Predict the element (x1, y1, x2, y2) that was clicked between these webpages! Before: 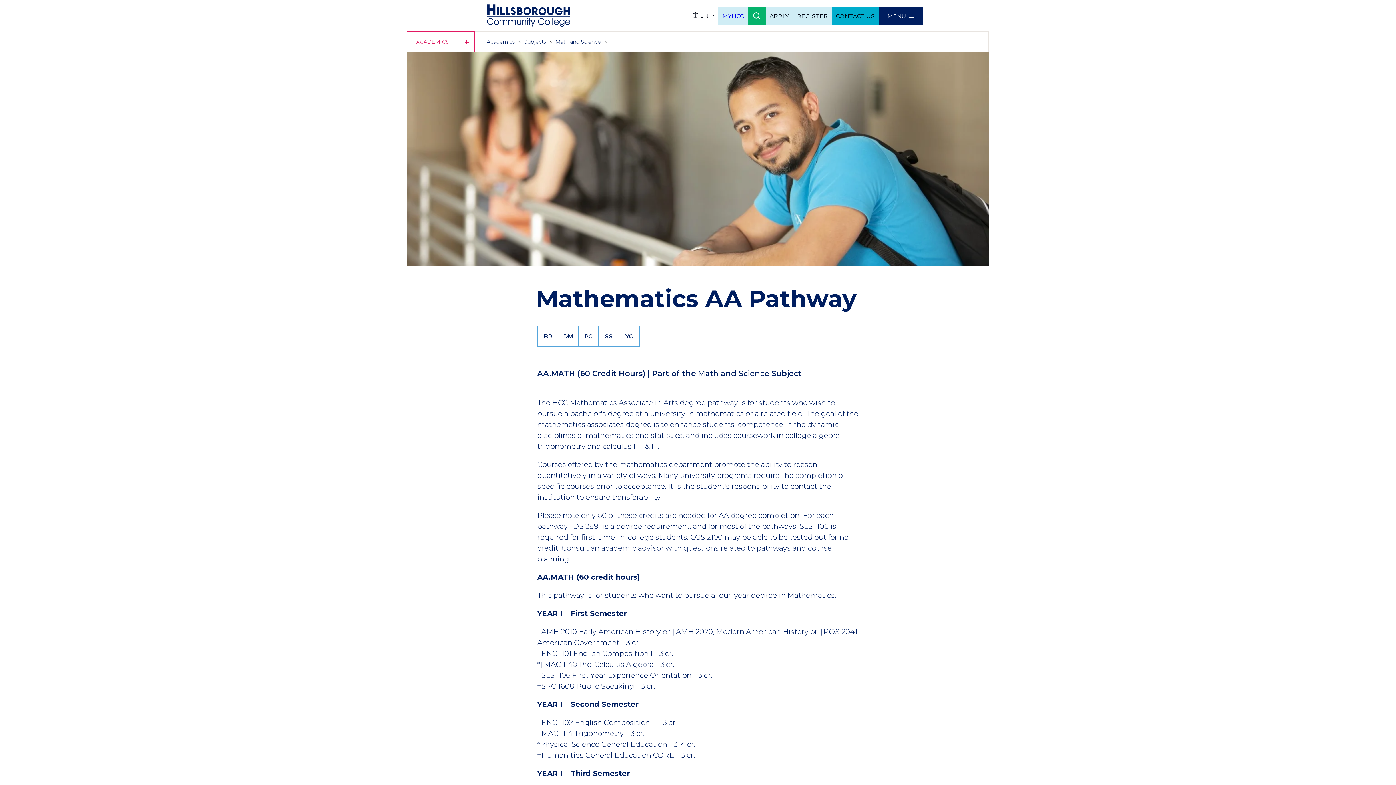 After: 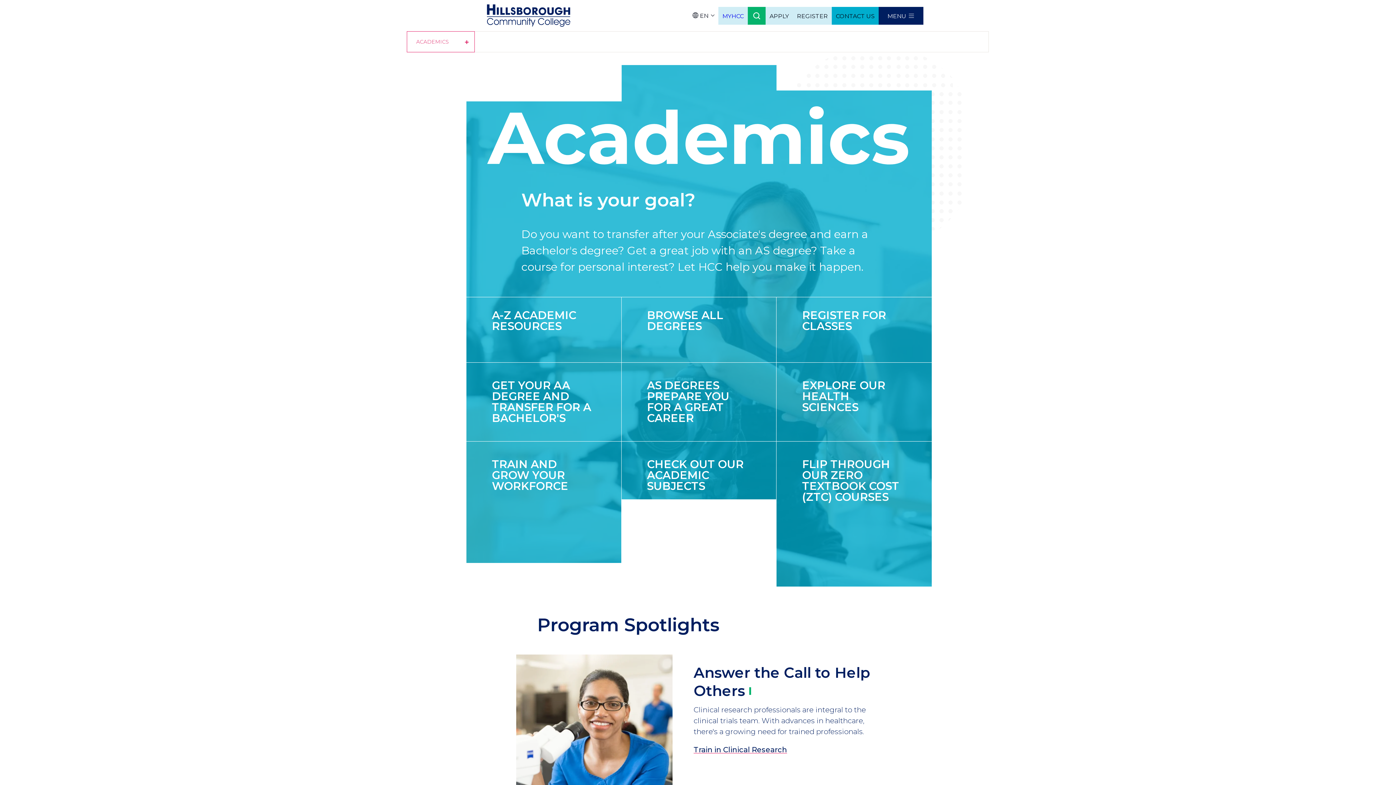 Action: bbox: (485, 31, 516, 51) label: Academics